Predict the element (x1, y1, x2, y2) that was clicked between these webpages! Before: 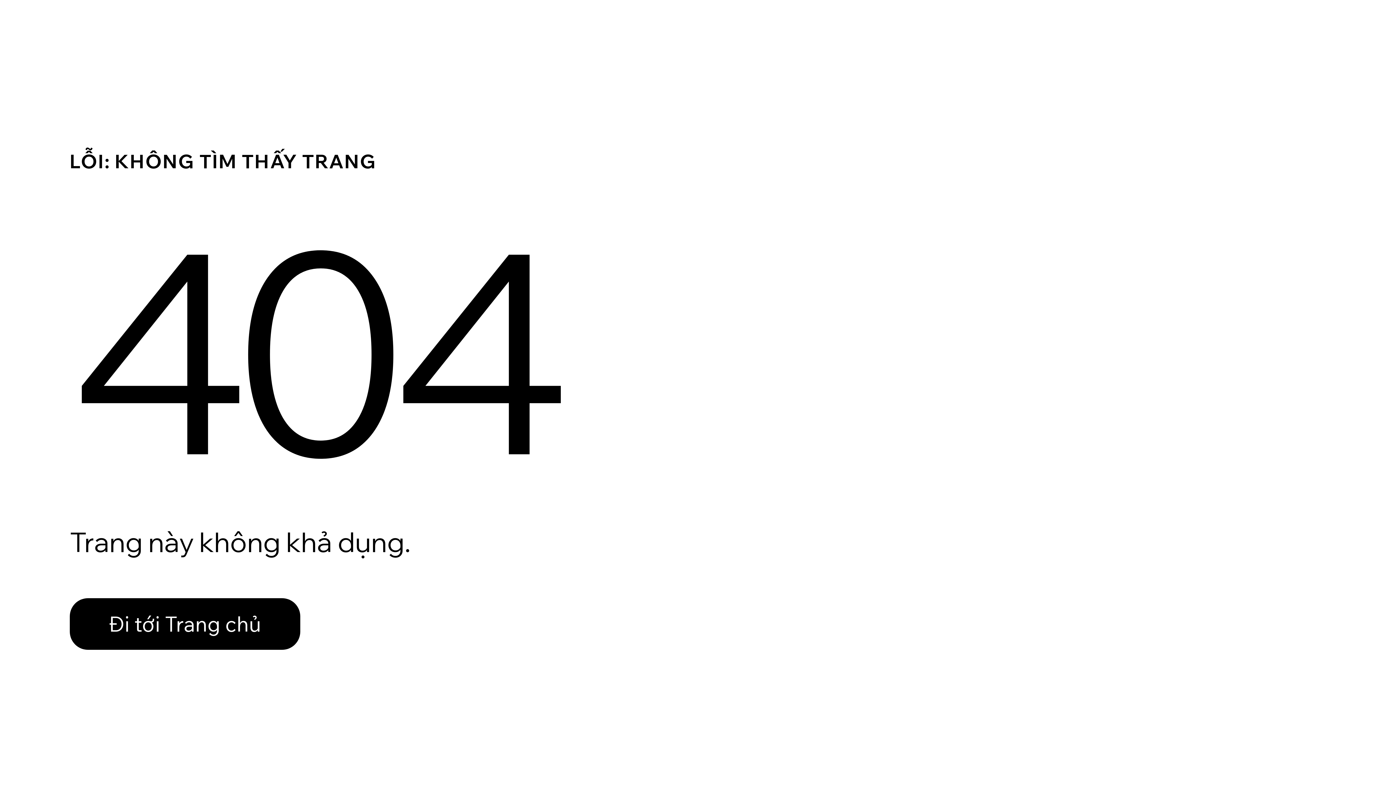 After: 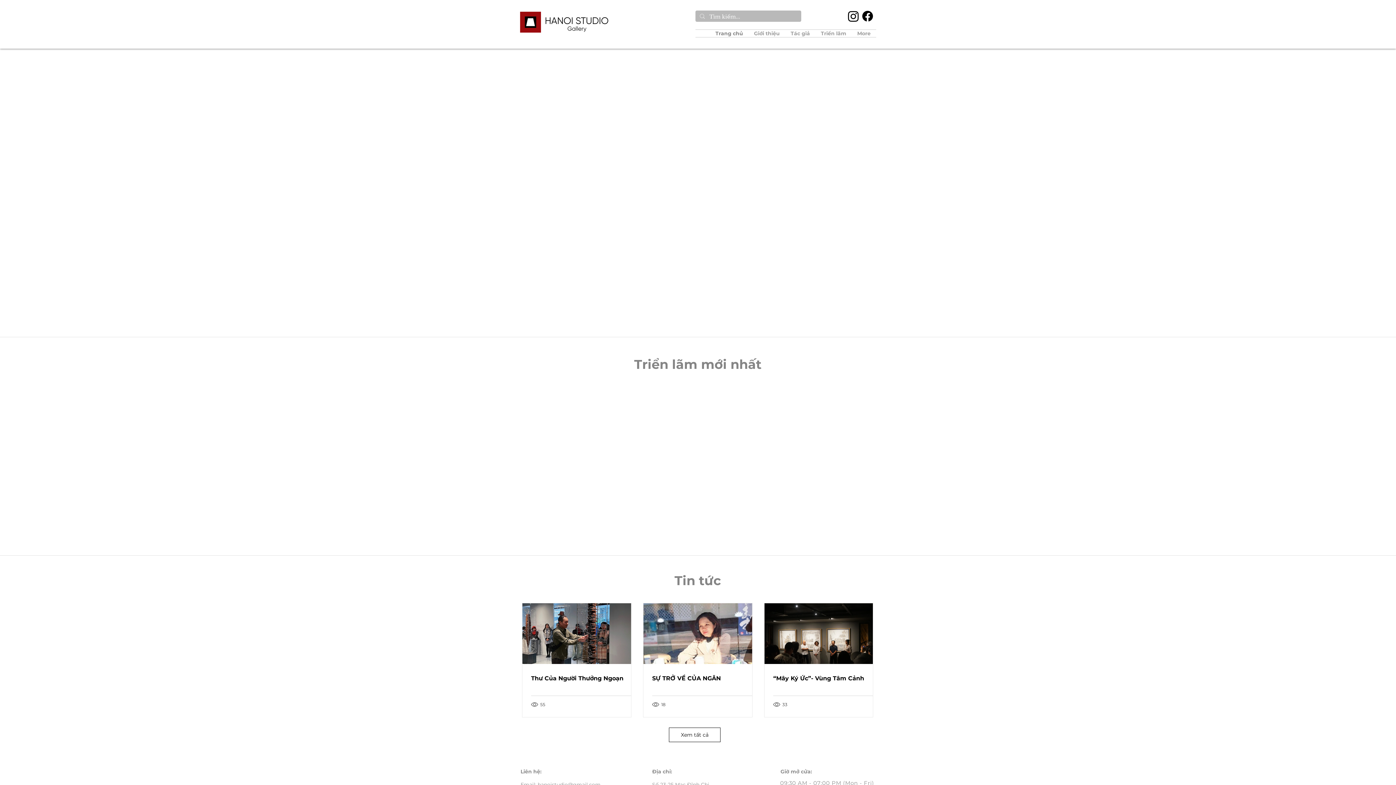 Action: label: Đi tới Trang chủ bbox: (69, 582, 768, 659)